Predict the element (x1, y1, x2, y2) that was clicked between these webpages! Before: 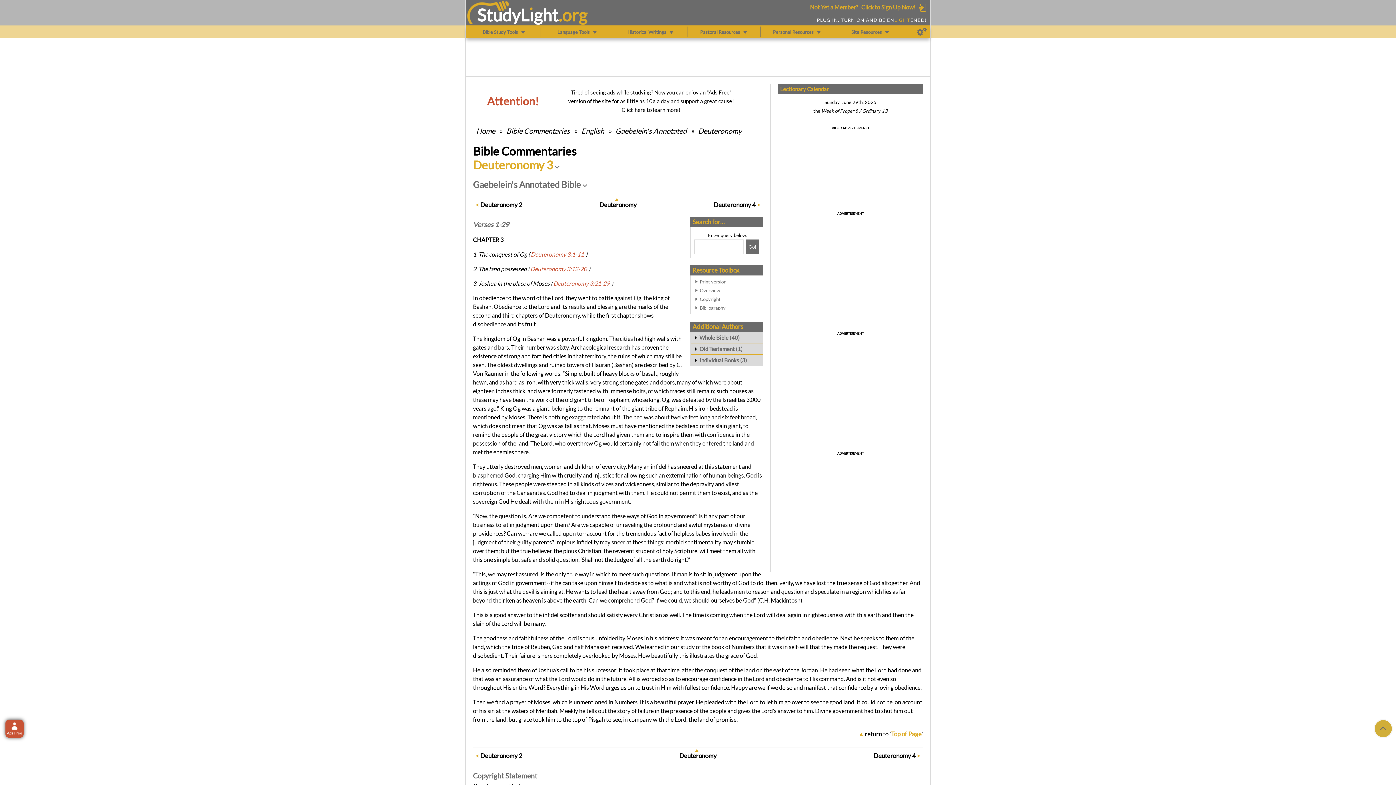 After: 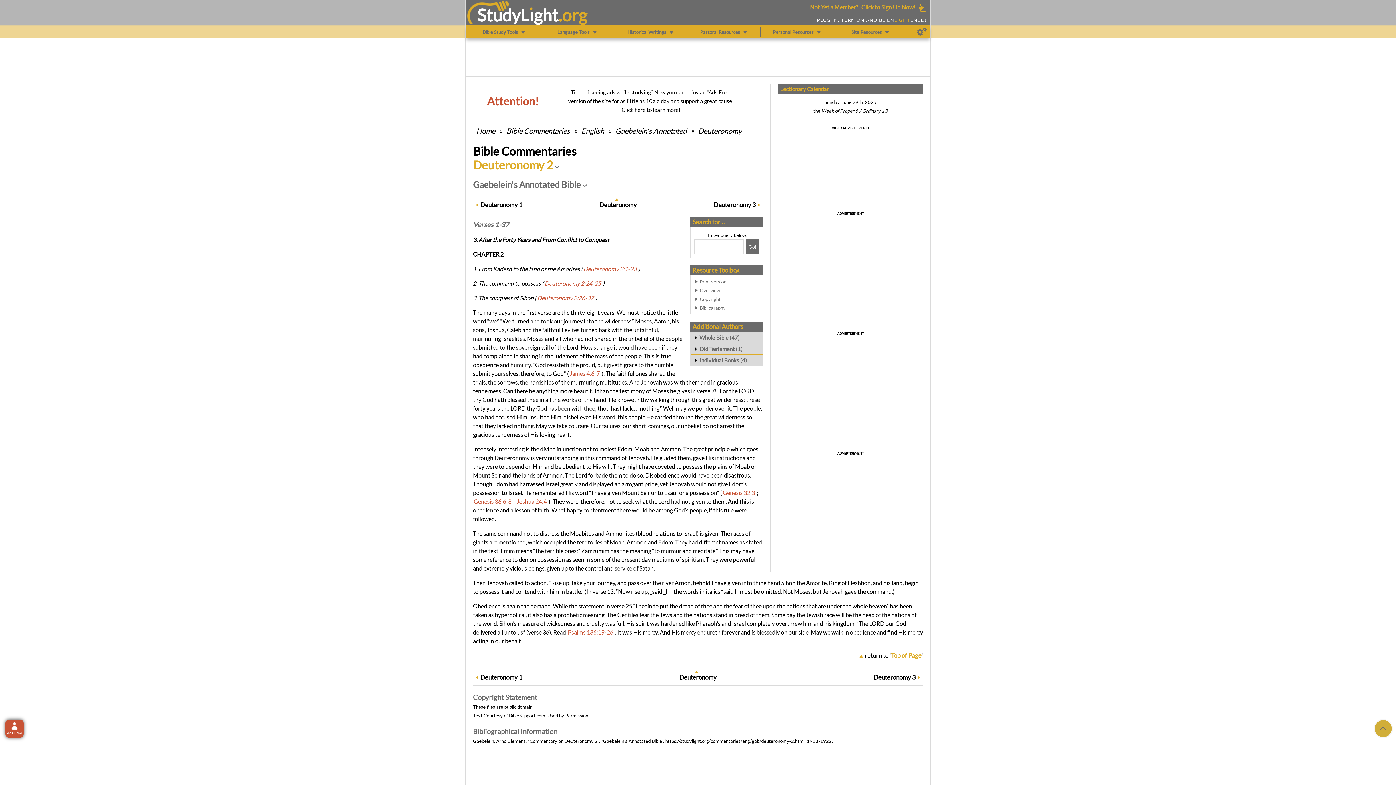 Action: label: Deuteronomy 2 bbox: (480, 751, 522, 760)